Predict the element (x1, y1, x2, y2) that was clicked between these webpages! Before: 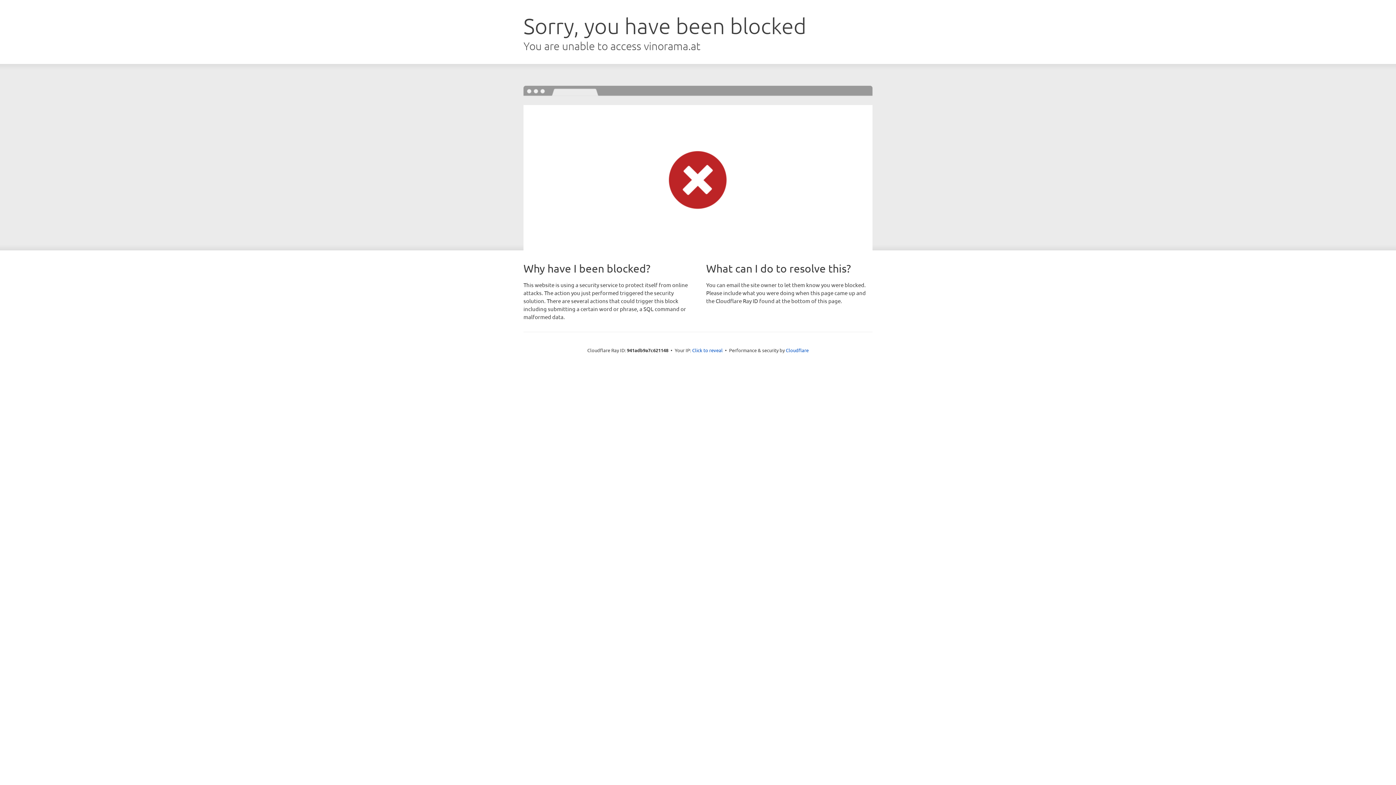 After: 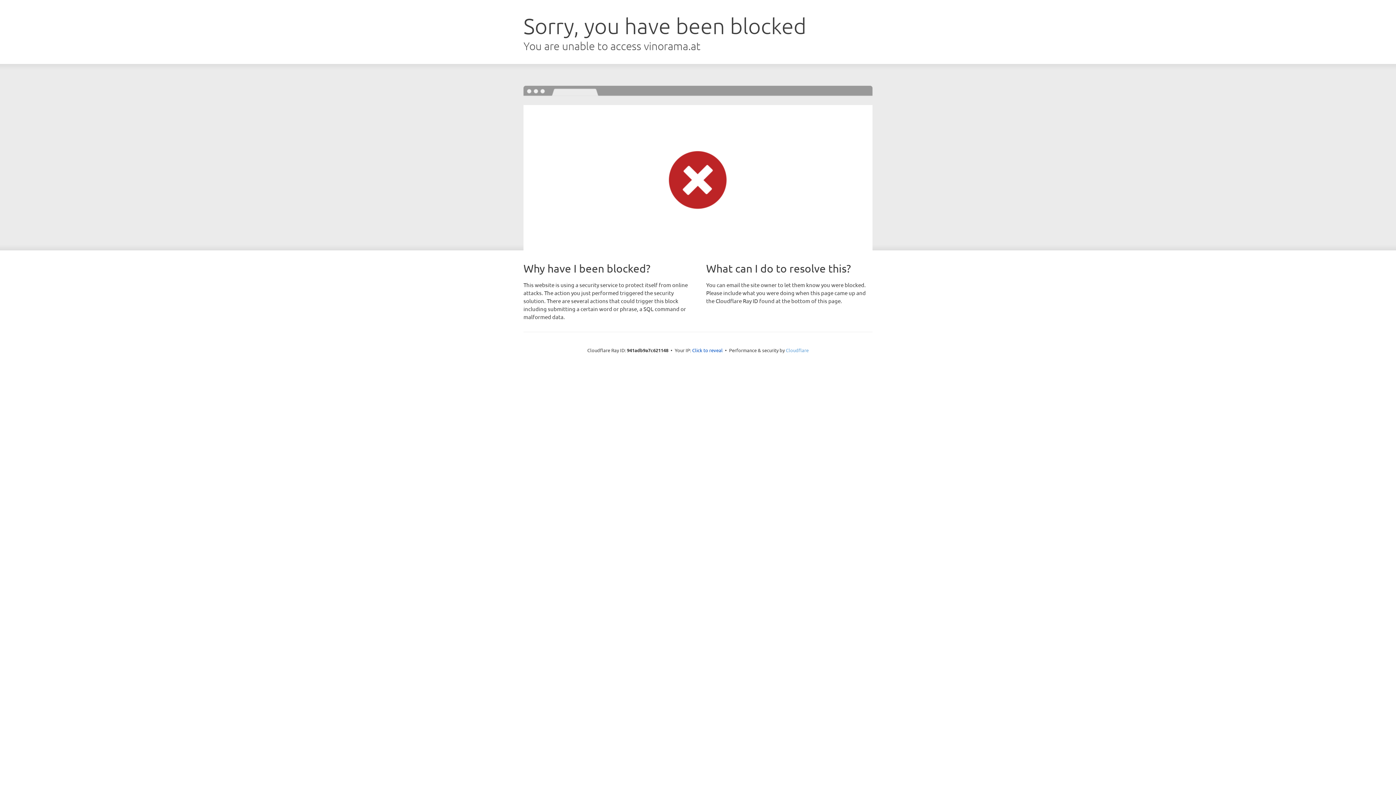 Action: label: Cloudflare bbox: (786, 347, 808, 353)